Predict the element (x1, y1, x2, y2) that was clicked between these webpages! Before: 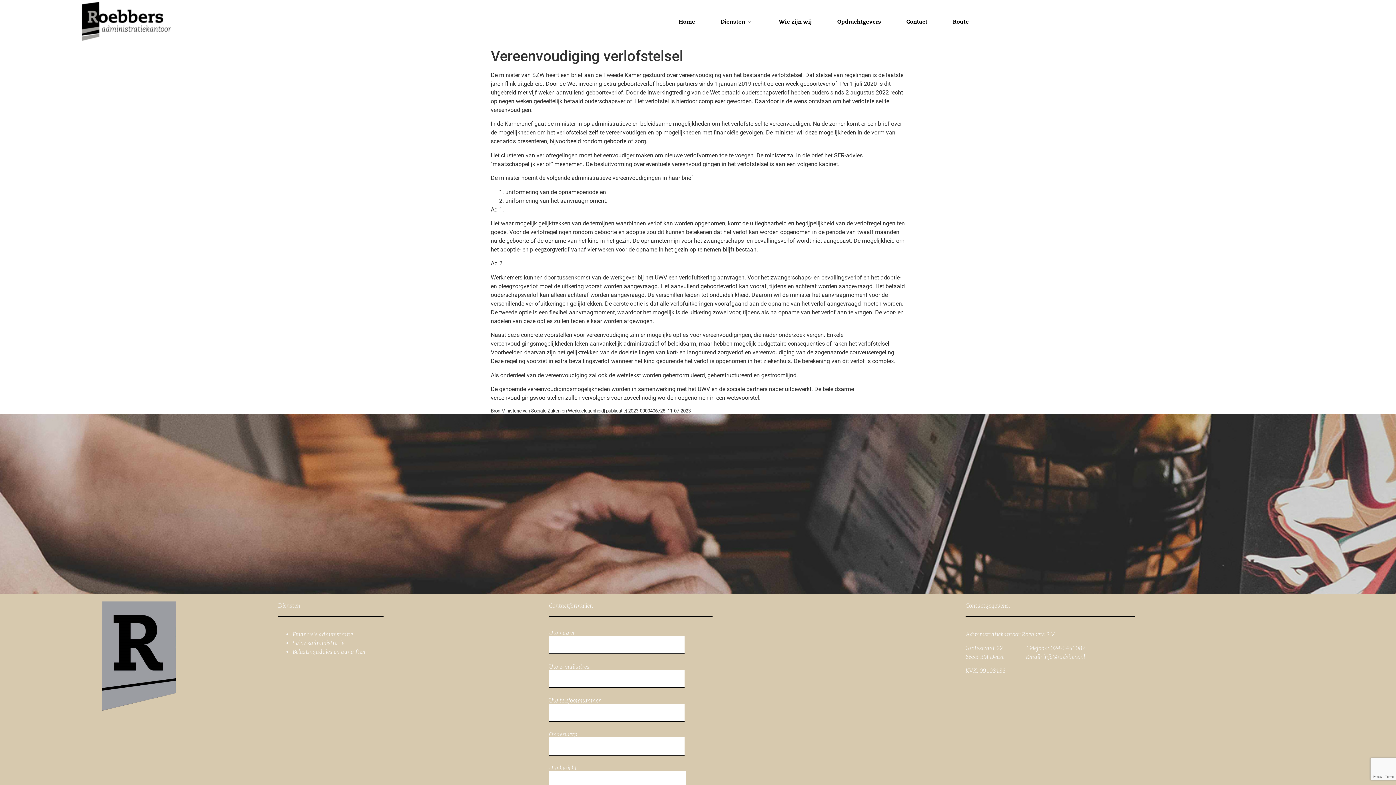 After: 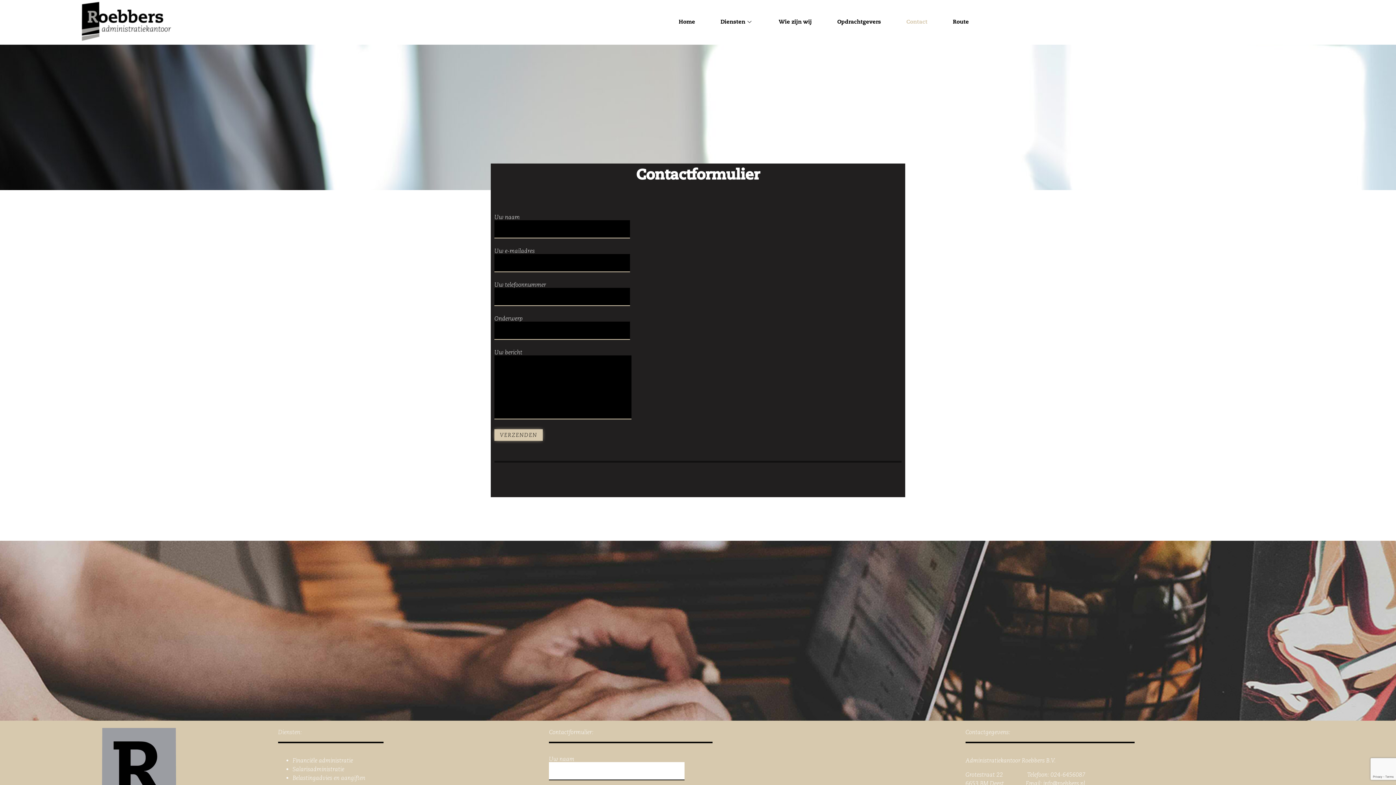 Action: bbox: (893, 3, 940, 40) label: Contact